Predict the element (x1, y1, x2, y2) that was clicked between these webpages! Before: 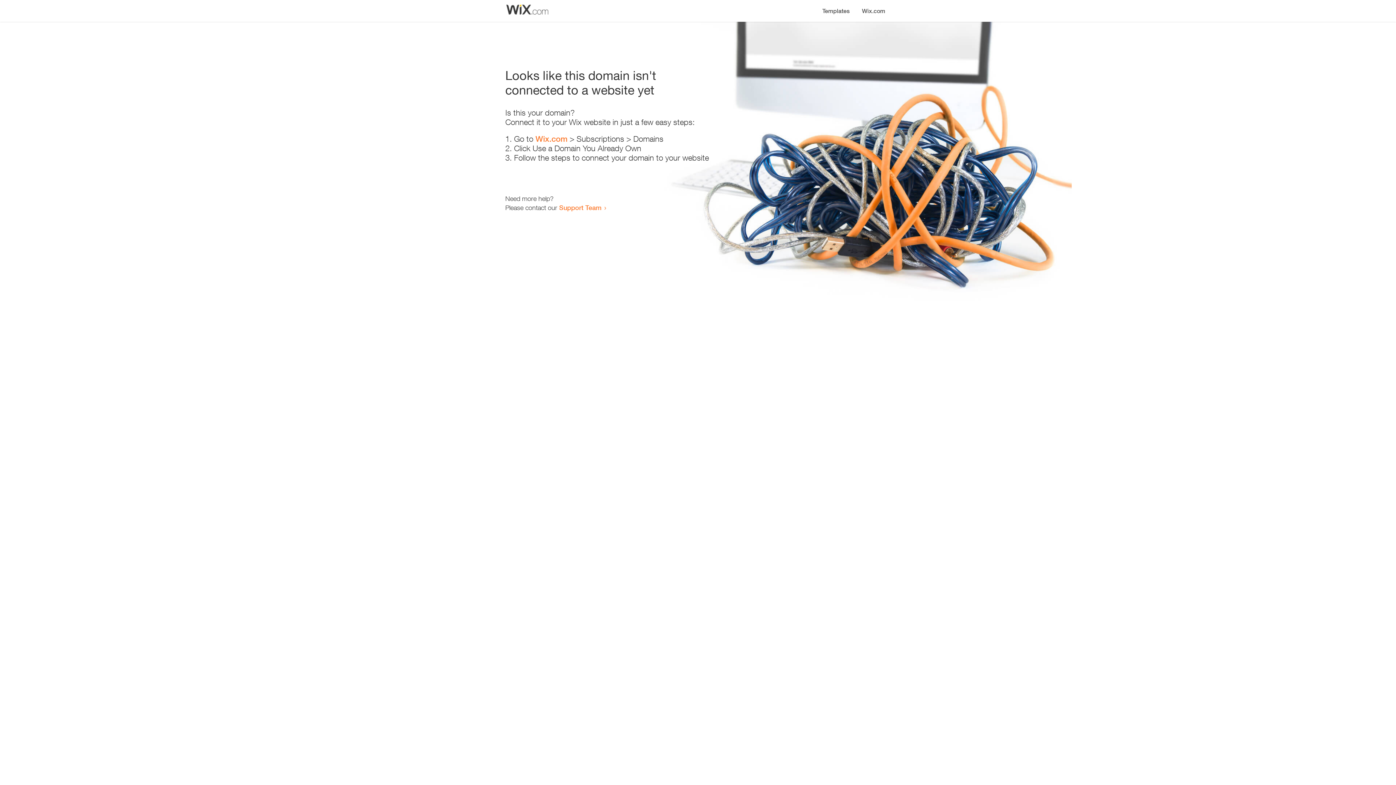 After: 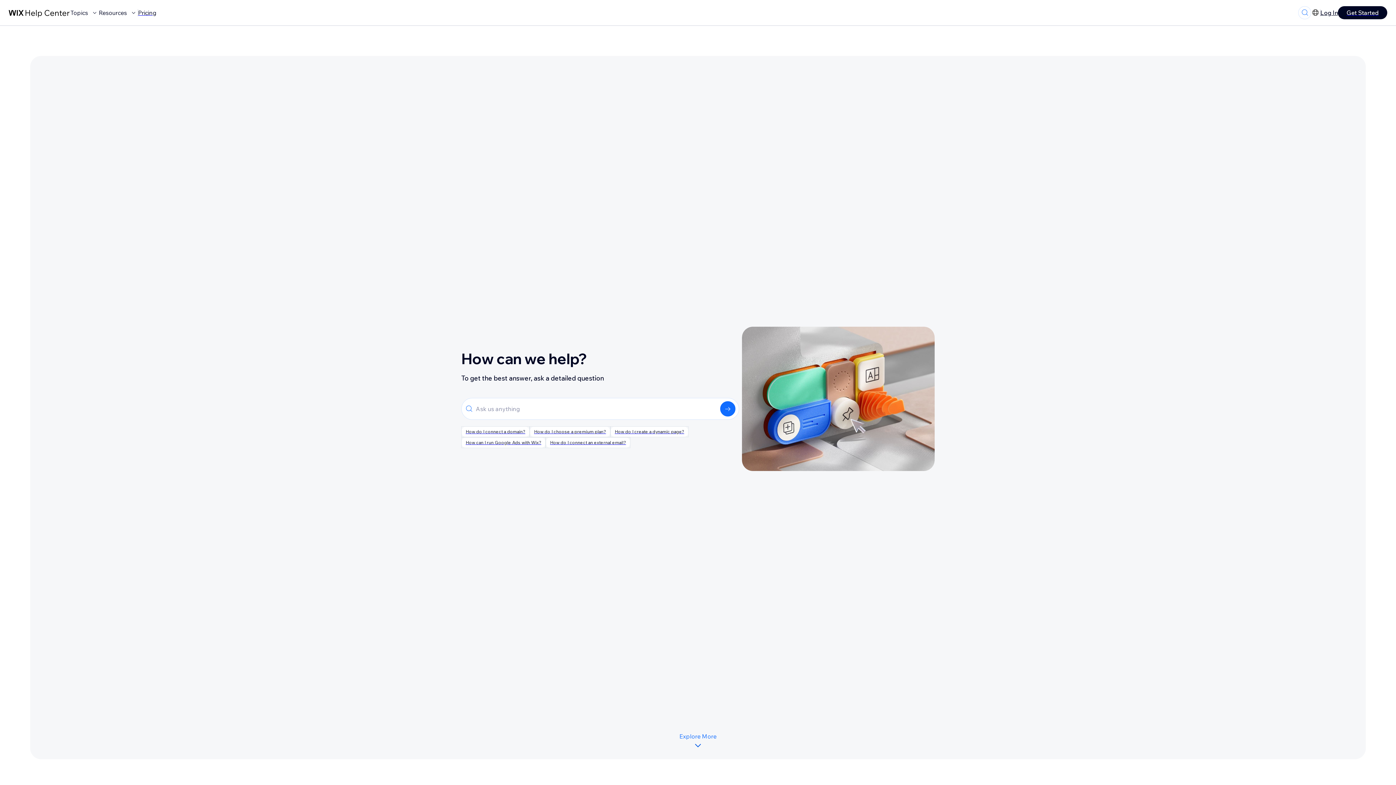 Action: bbox: (559, 203, 601, 211) label: Support Team